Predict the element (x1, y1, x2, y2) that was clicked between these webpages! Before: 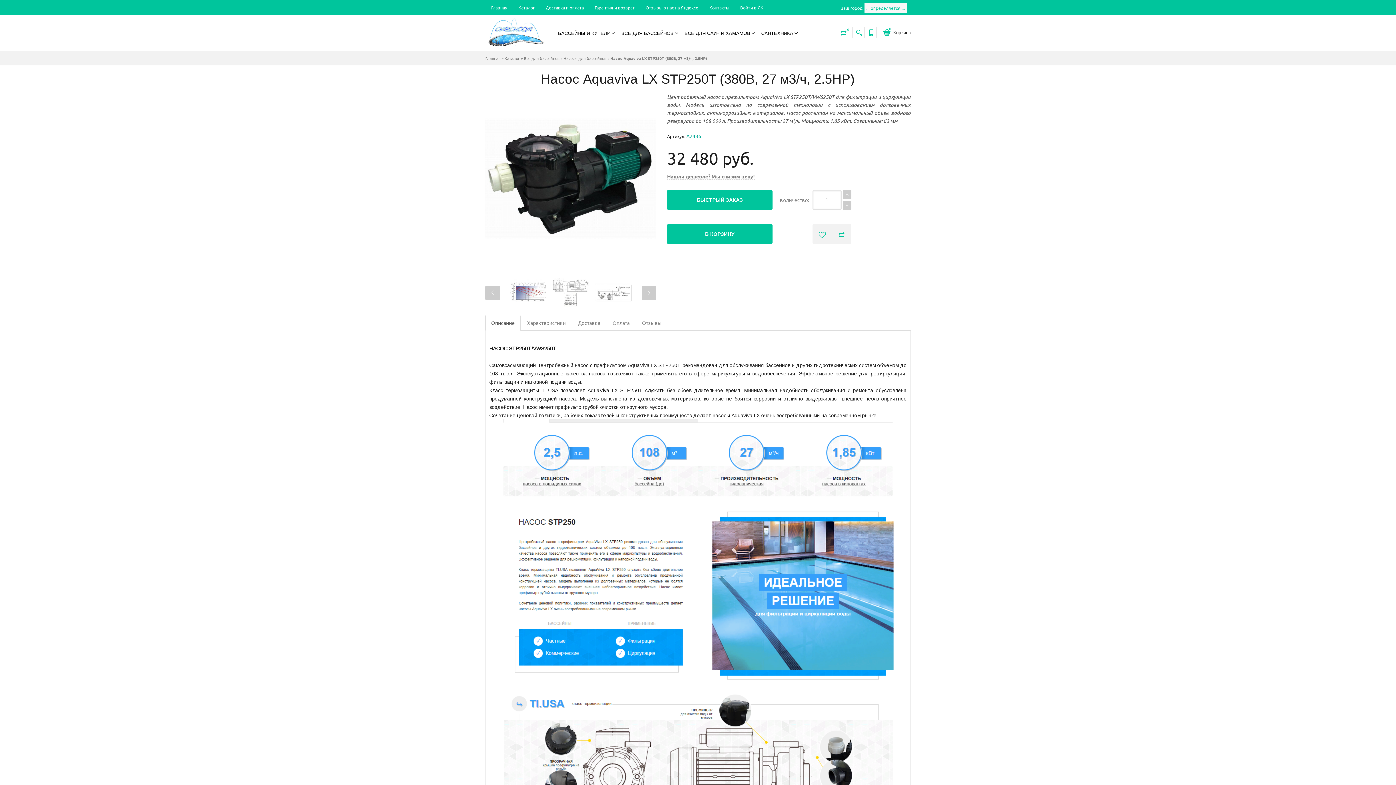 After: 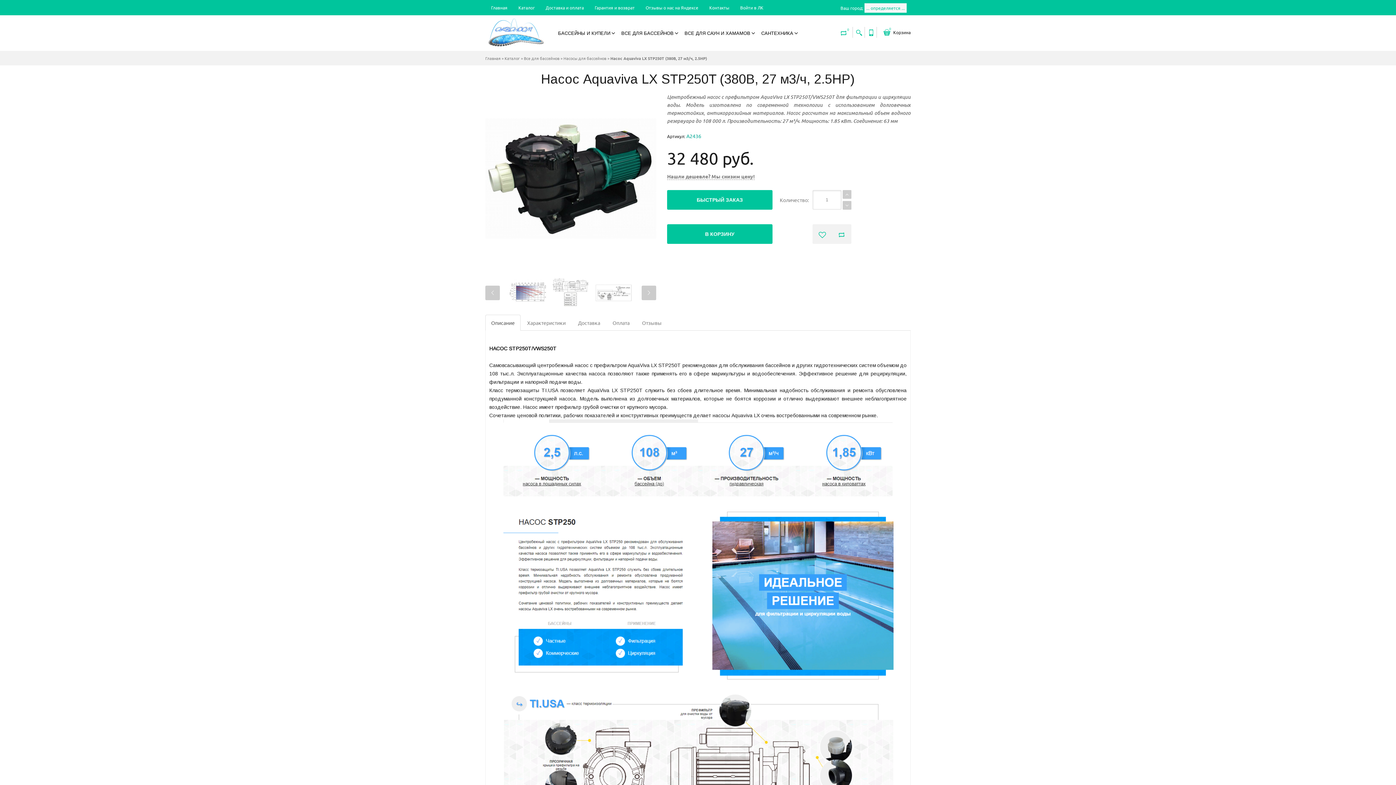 Action: bbox: (485, 314, 520, 330) label: Описание